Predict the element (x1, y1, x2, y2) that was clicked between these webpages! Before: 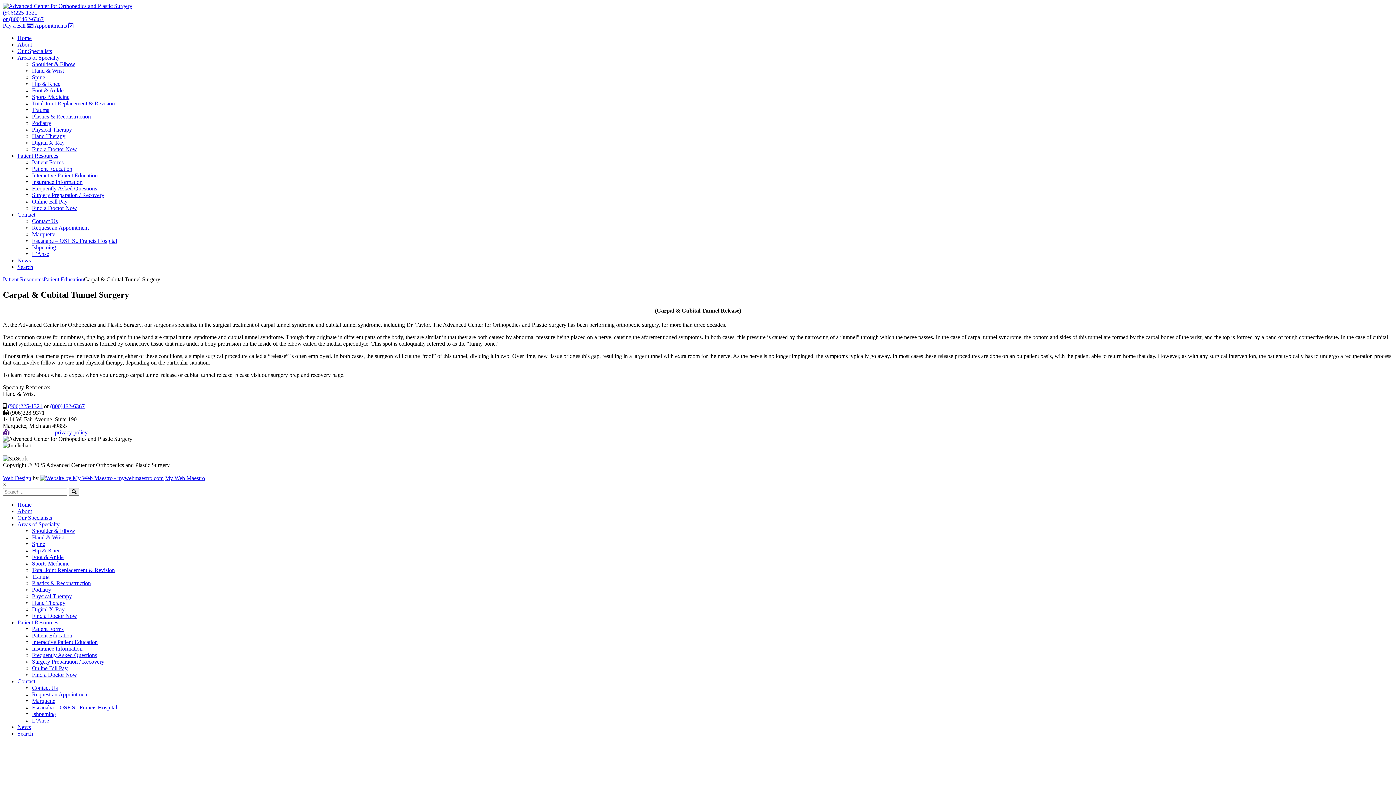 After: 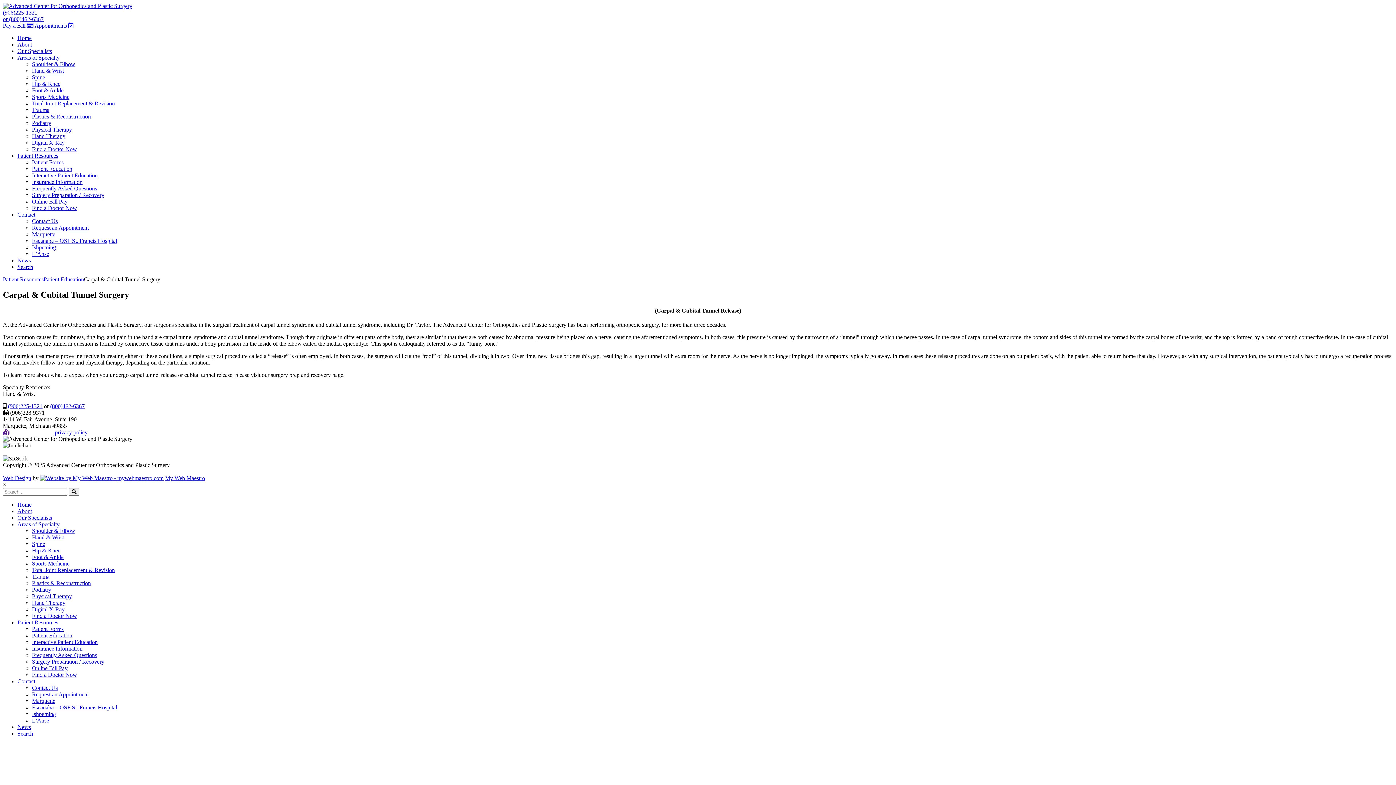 Action: bbox: (2, 9, 37, 15) label: (906)225-1321